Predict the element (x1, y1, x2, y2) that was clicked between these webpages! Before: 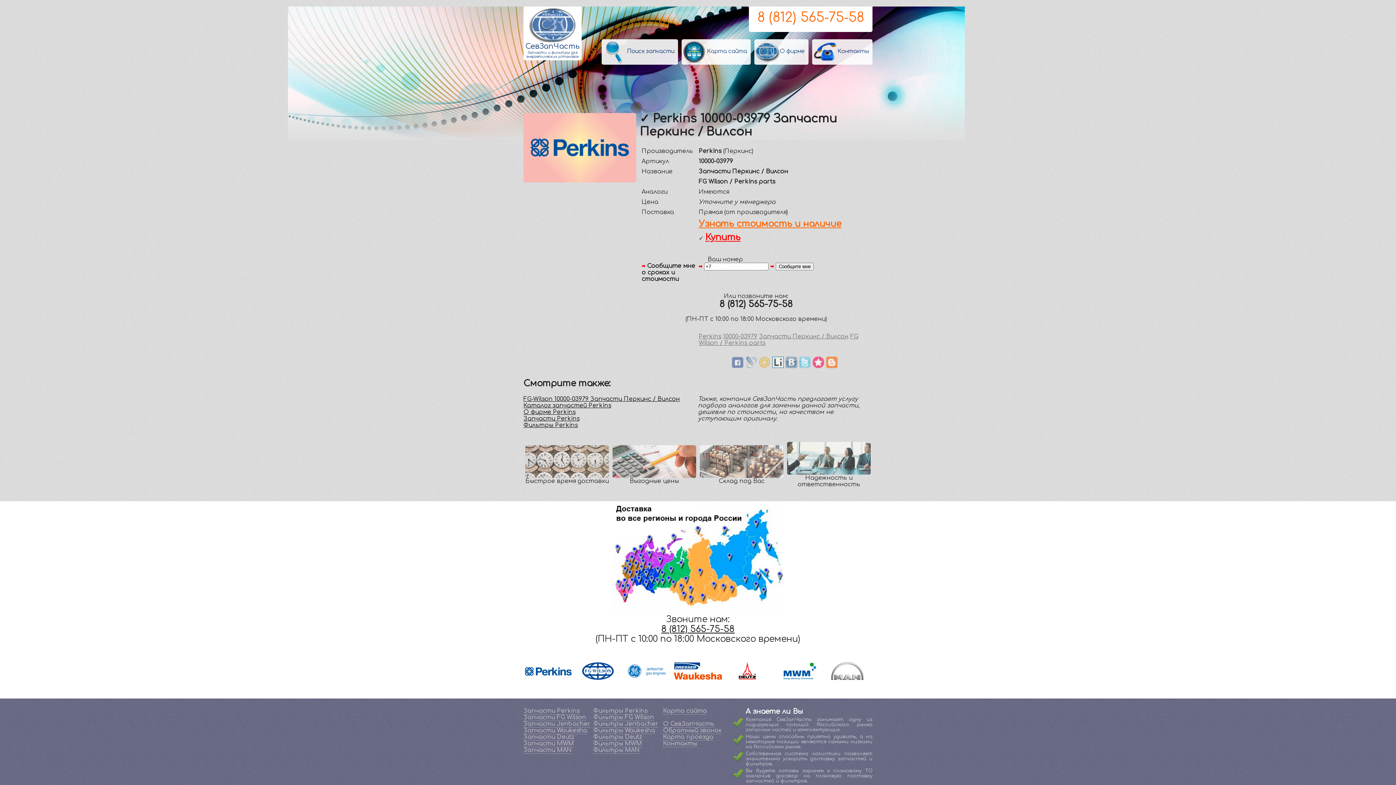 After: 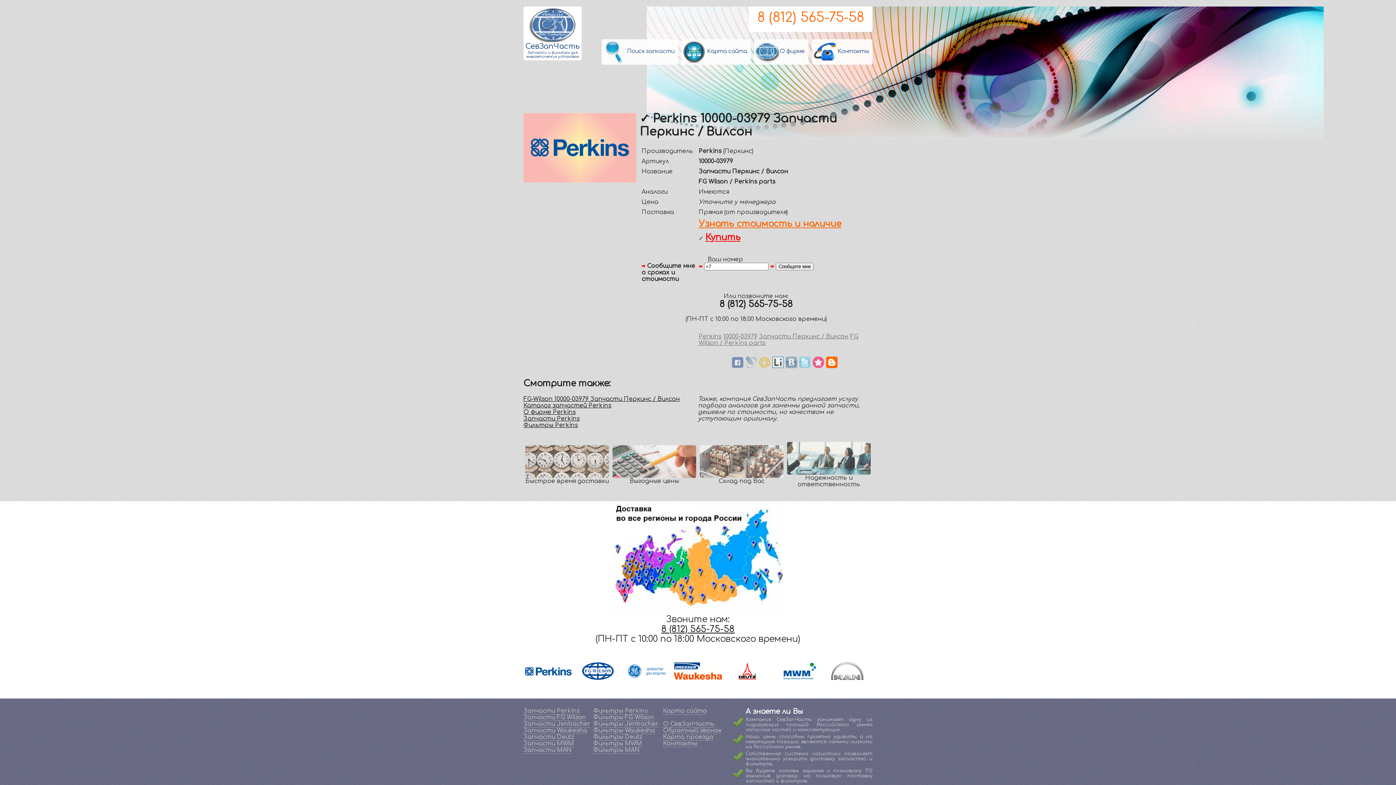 Action: bbox: (826, 363, 837, 369)